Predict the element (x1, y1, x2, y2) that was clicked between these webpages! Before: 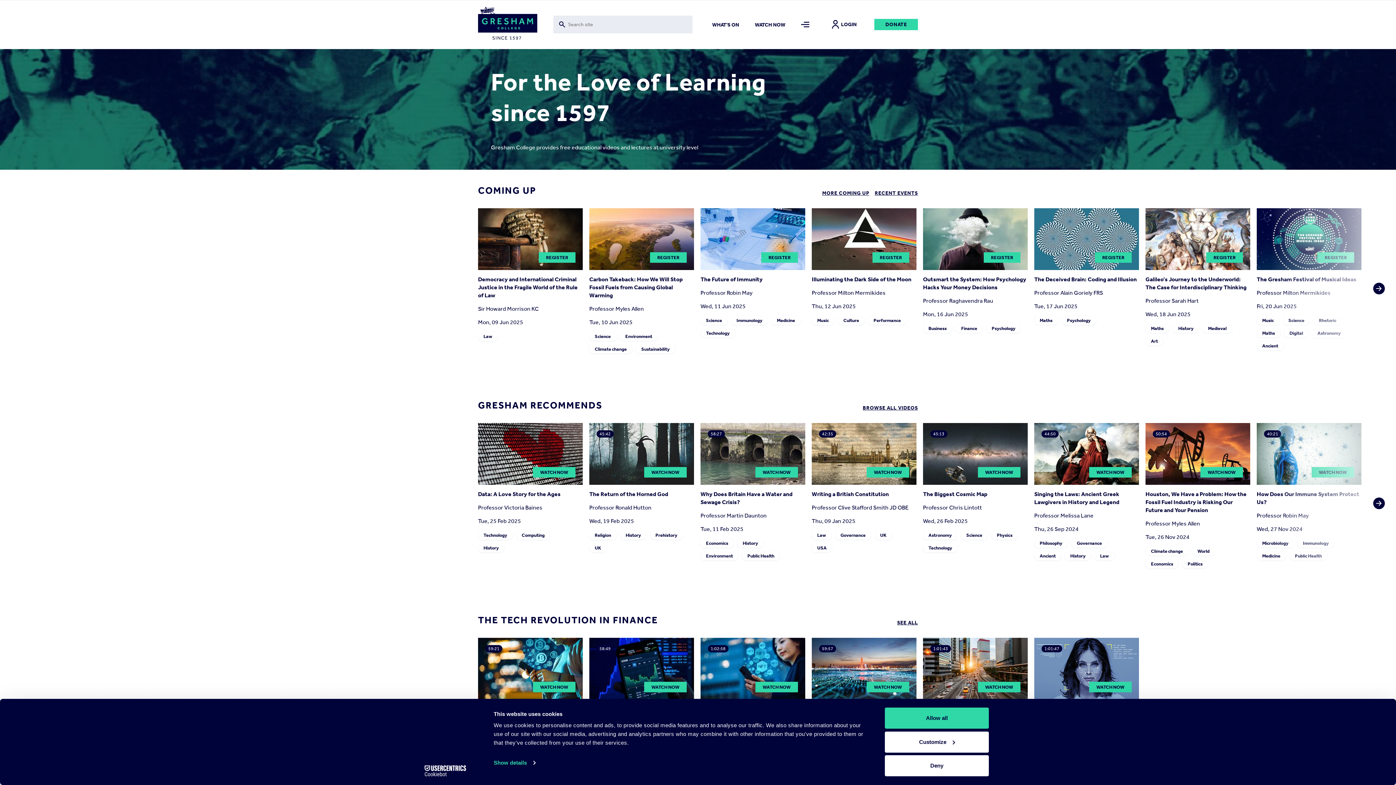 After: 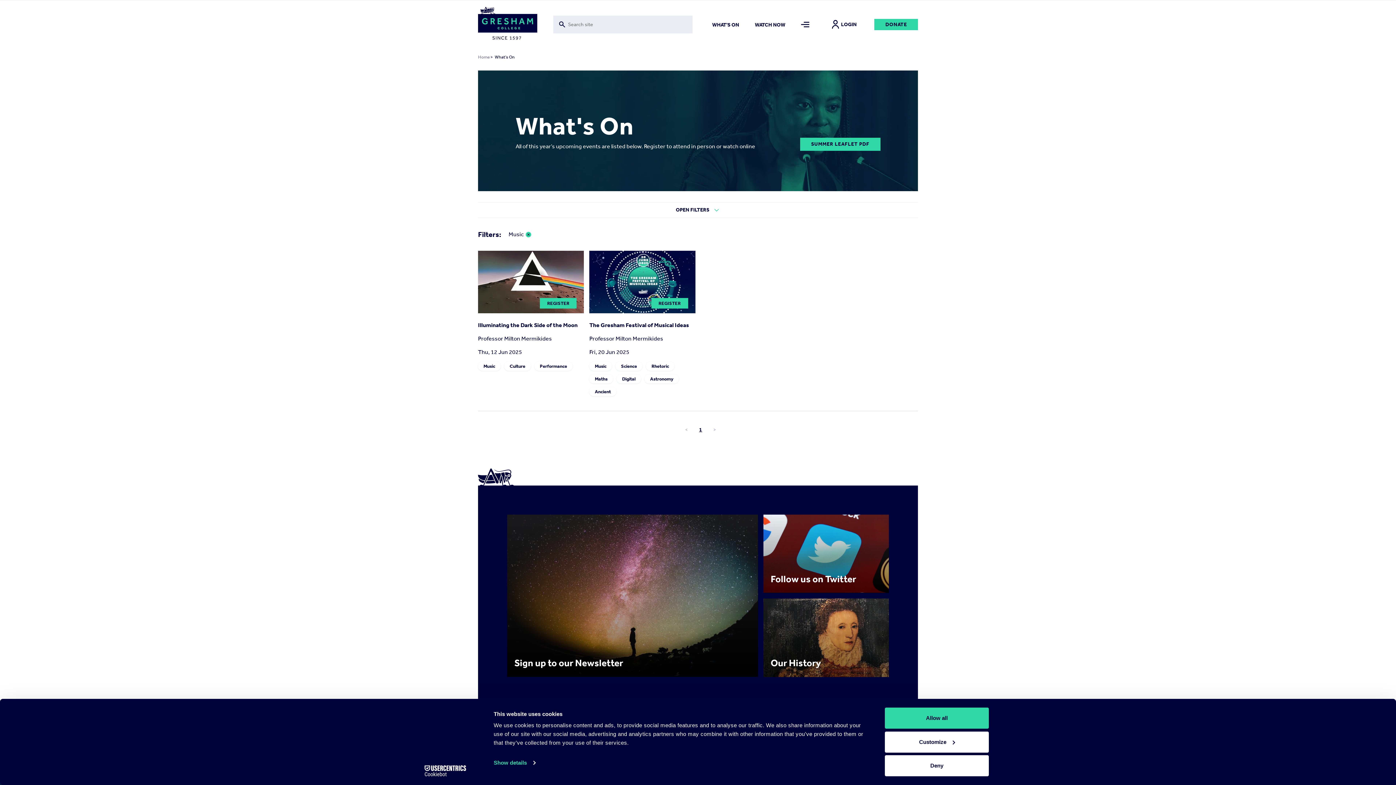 Action: bbox: (812, 316, 834, 325) label: Music